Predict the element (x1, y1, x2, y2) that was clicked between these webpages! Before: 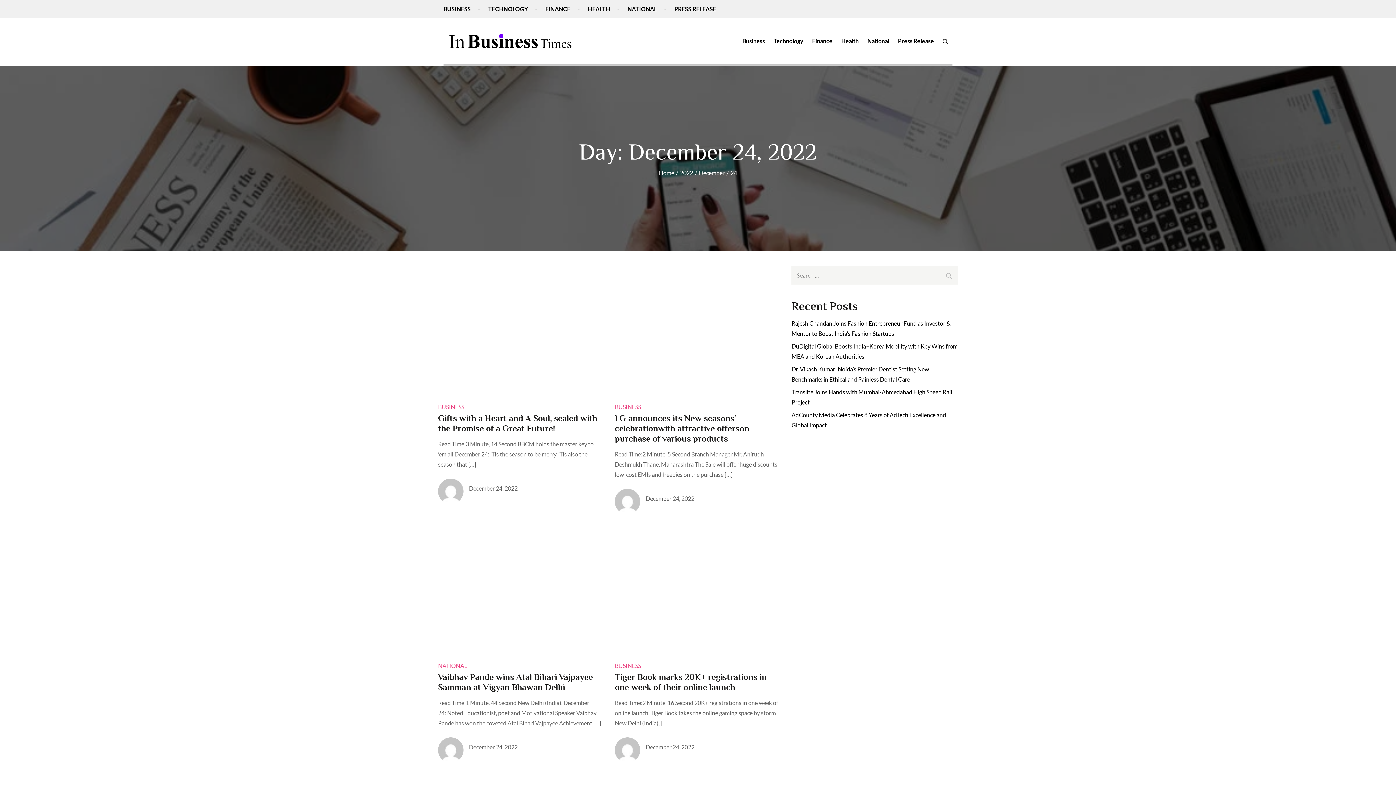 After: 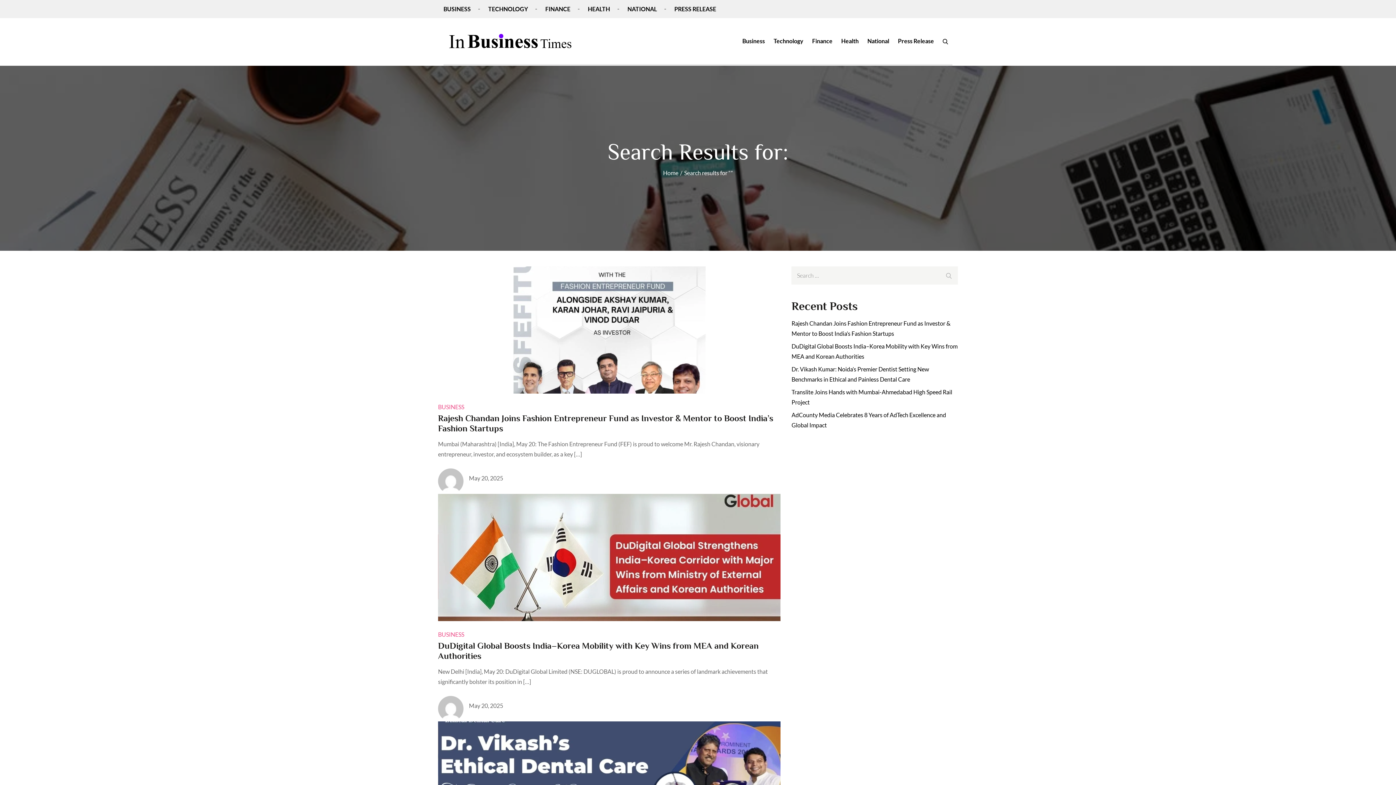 Action: bbox: (940, 266, 958, 284) label: Search